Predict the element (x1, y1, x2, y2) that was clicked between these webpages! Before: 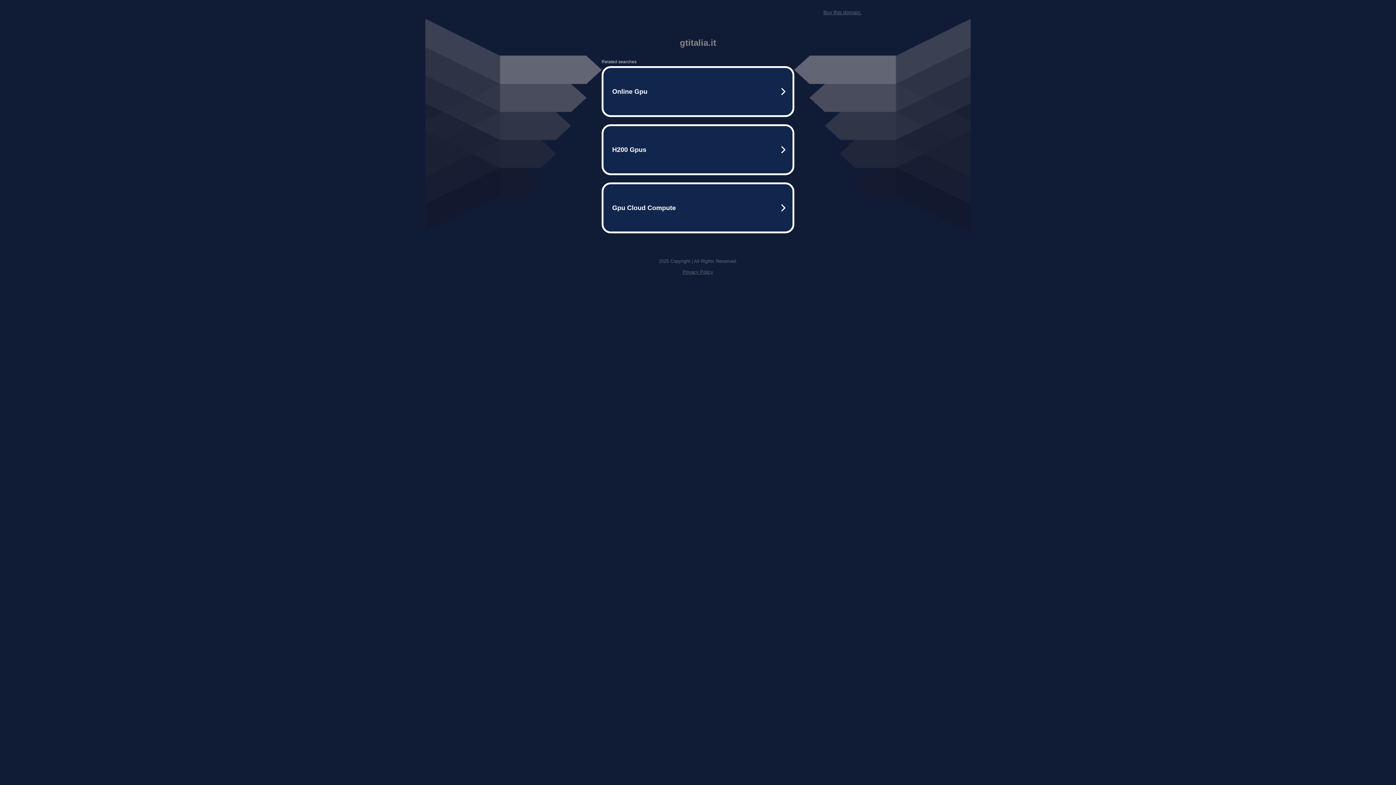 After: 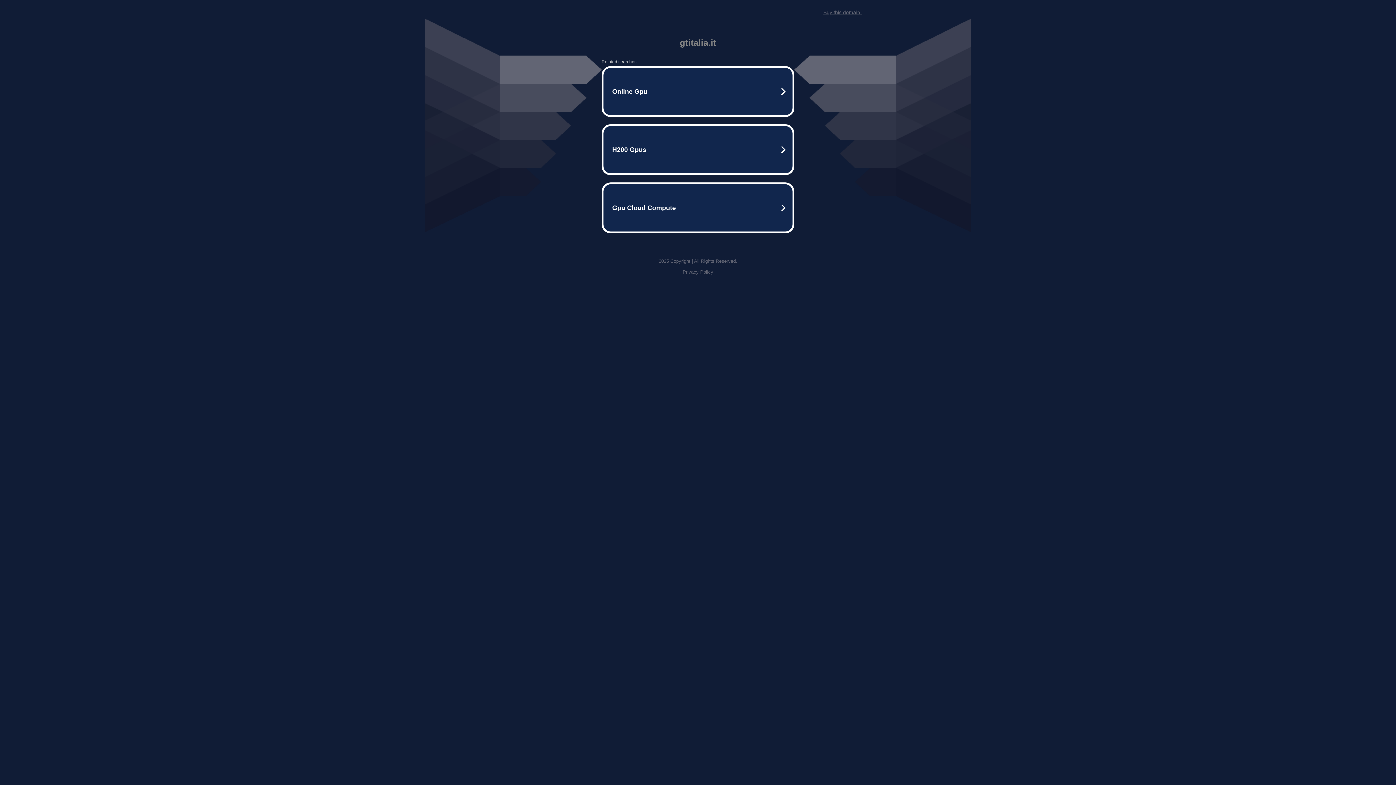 Action: bbox: (823, 9, 861, 15) label: Buy this domain.